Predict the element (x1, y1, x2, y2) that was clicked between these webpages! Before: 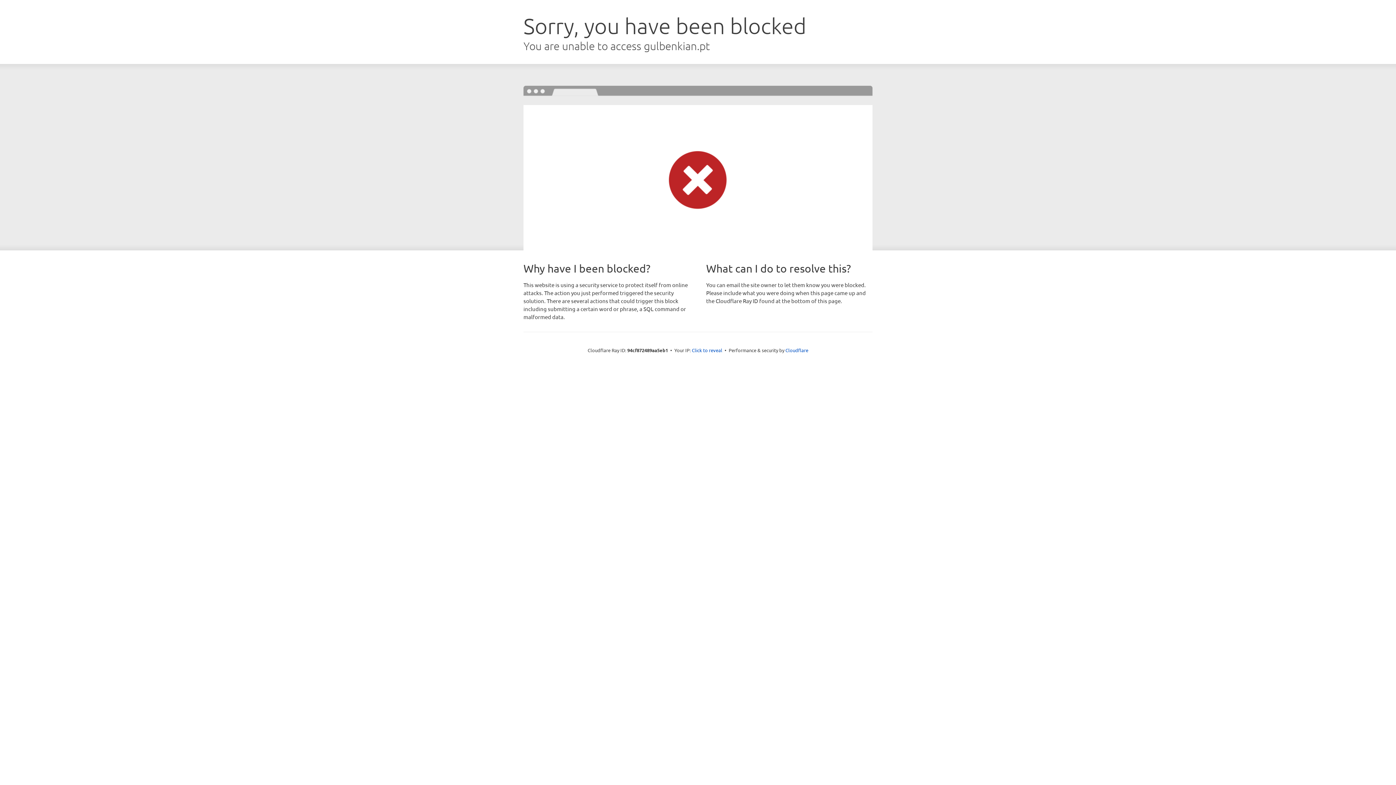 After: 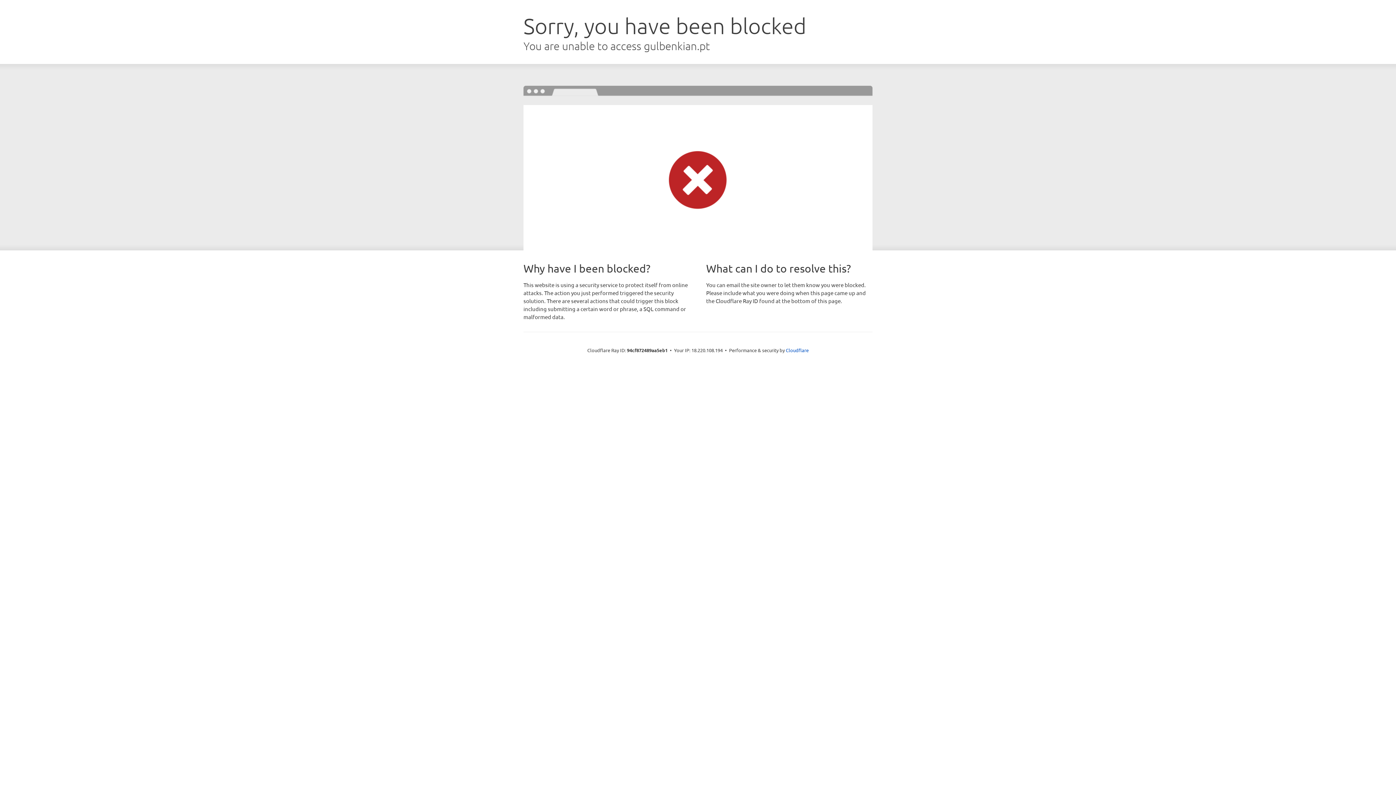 Action: bbox: (692, 346, 722, 353) label: Click to reveal